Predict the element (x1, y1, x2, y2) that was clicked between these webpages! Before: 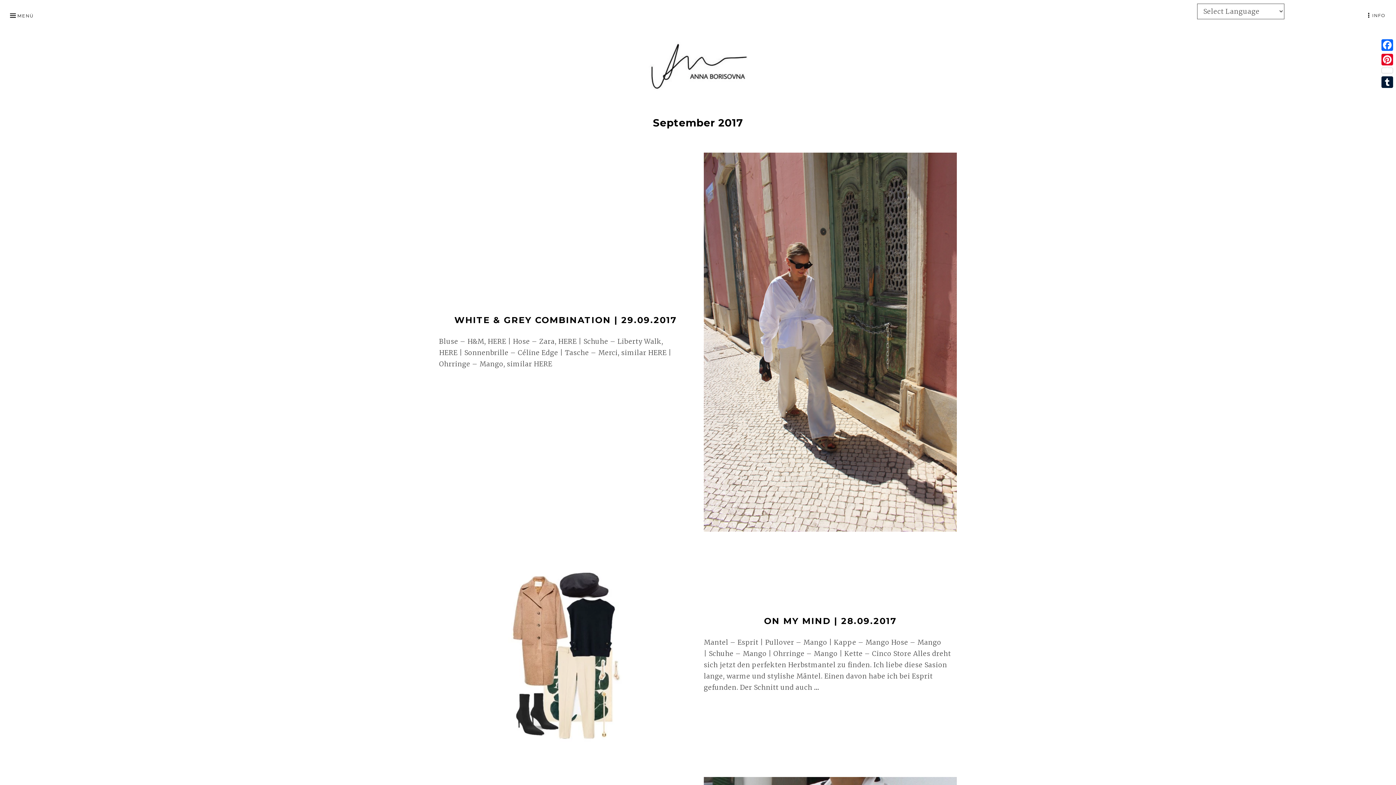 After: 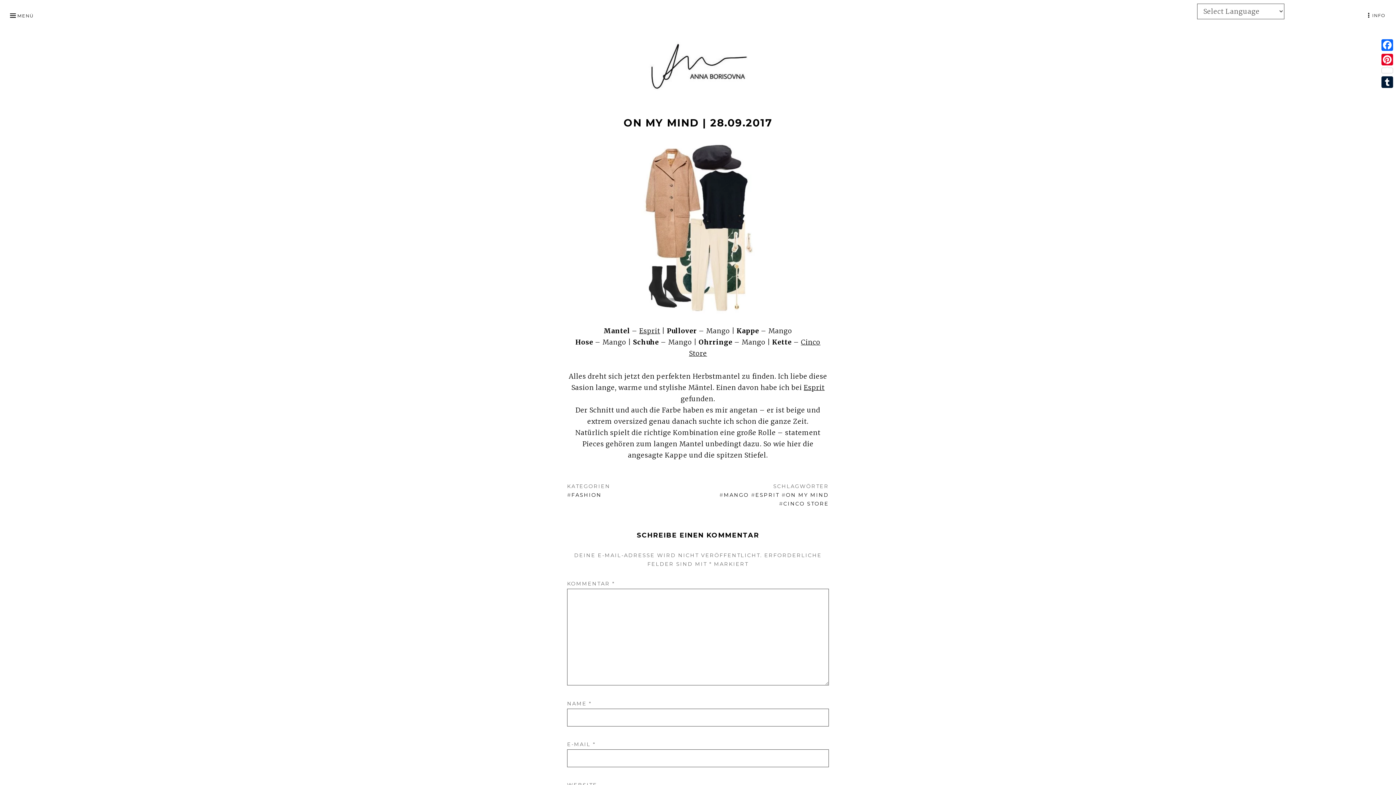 Action: bbox: (814, 683, 818, 691) label: …
ON MY MIND | 28.09.2017 WEITERLESEN